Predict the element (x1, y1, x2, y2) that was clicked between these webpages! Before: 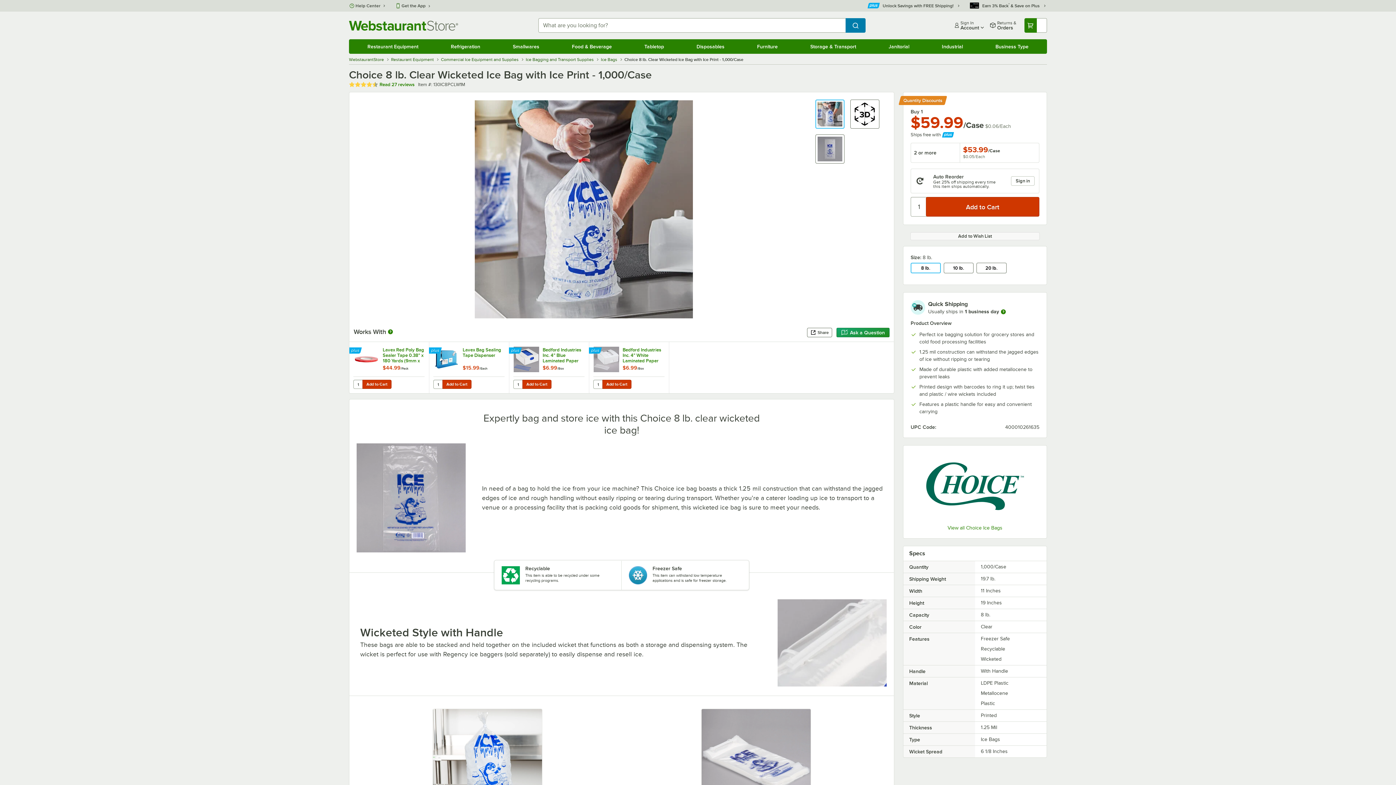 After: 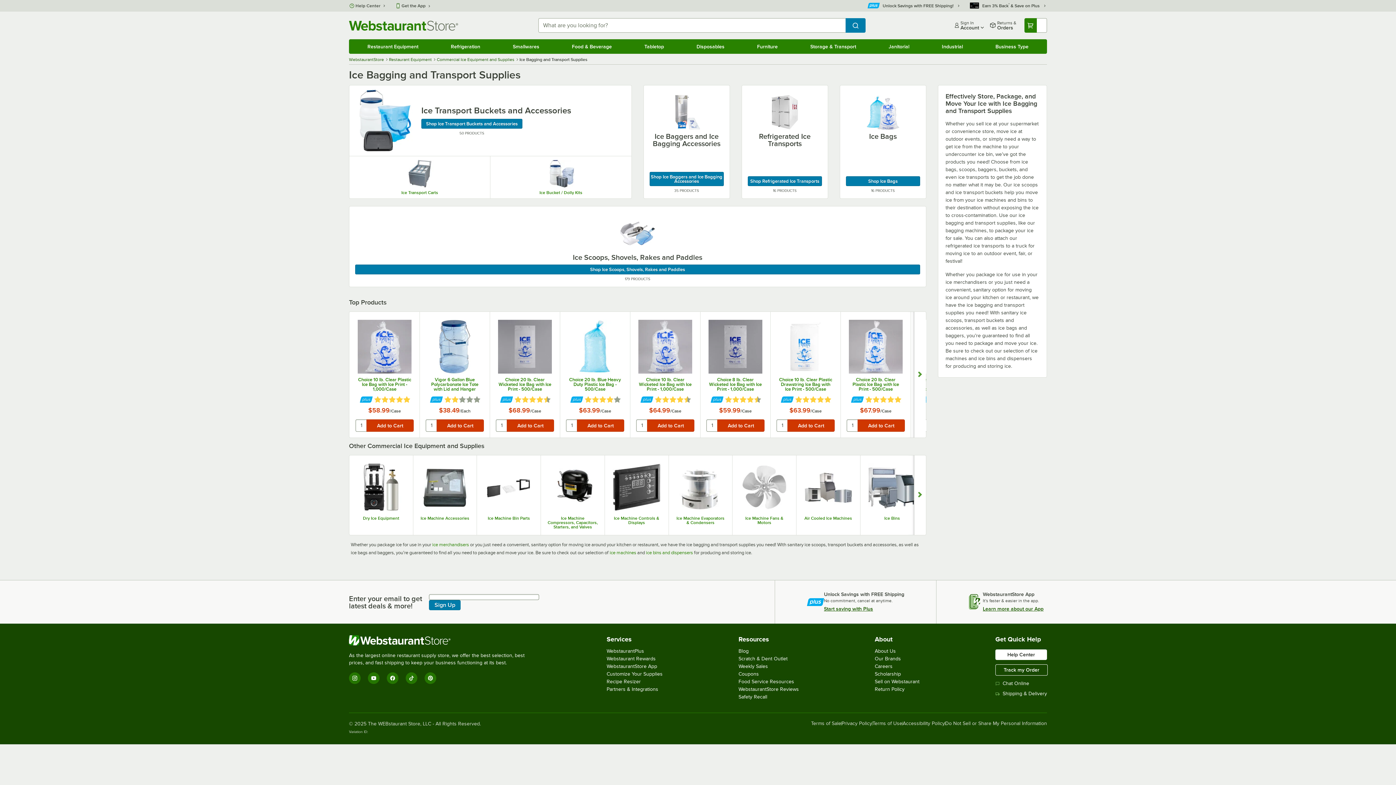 Action: label: Ice Bagging and Transport Supplies  bbox: (525, 57, 594, 62)